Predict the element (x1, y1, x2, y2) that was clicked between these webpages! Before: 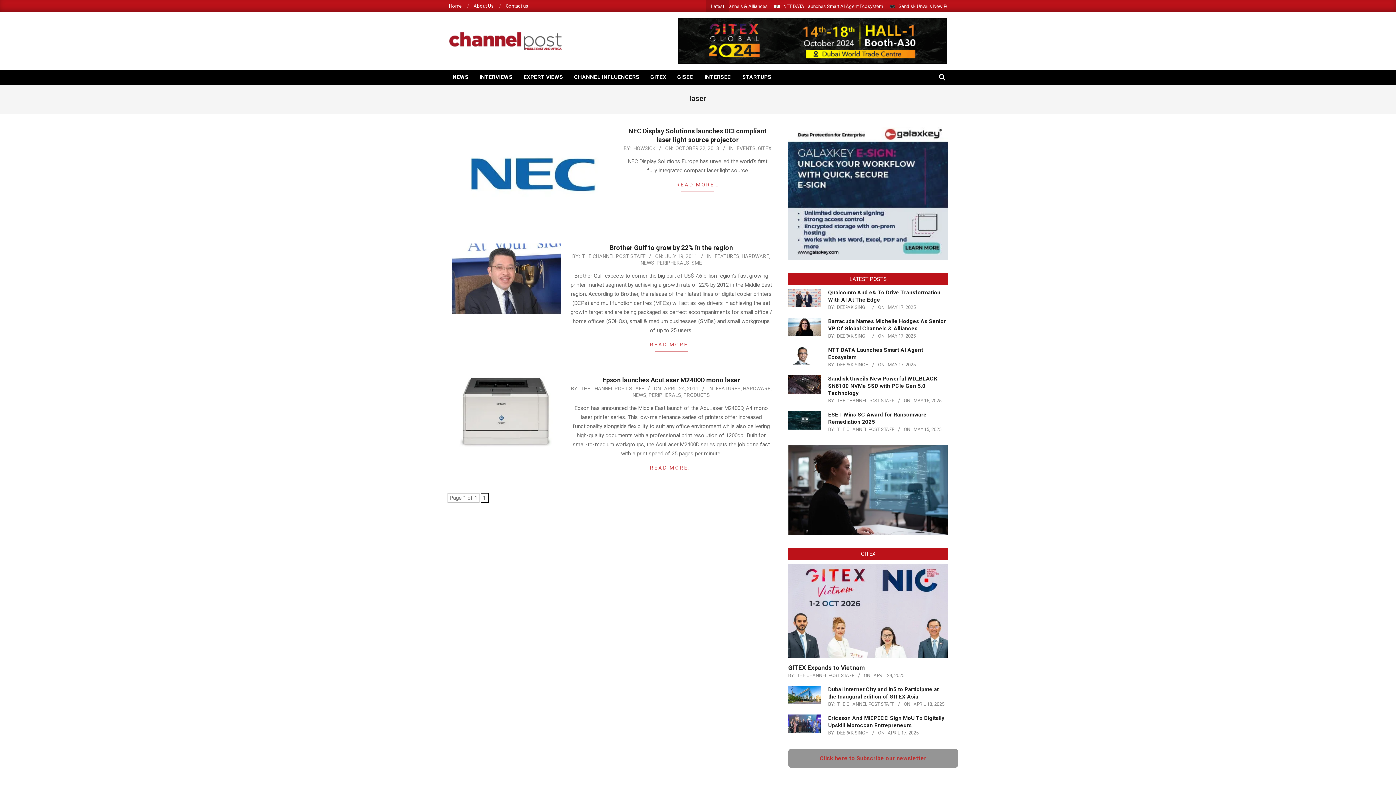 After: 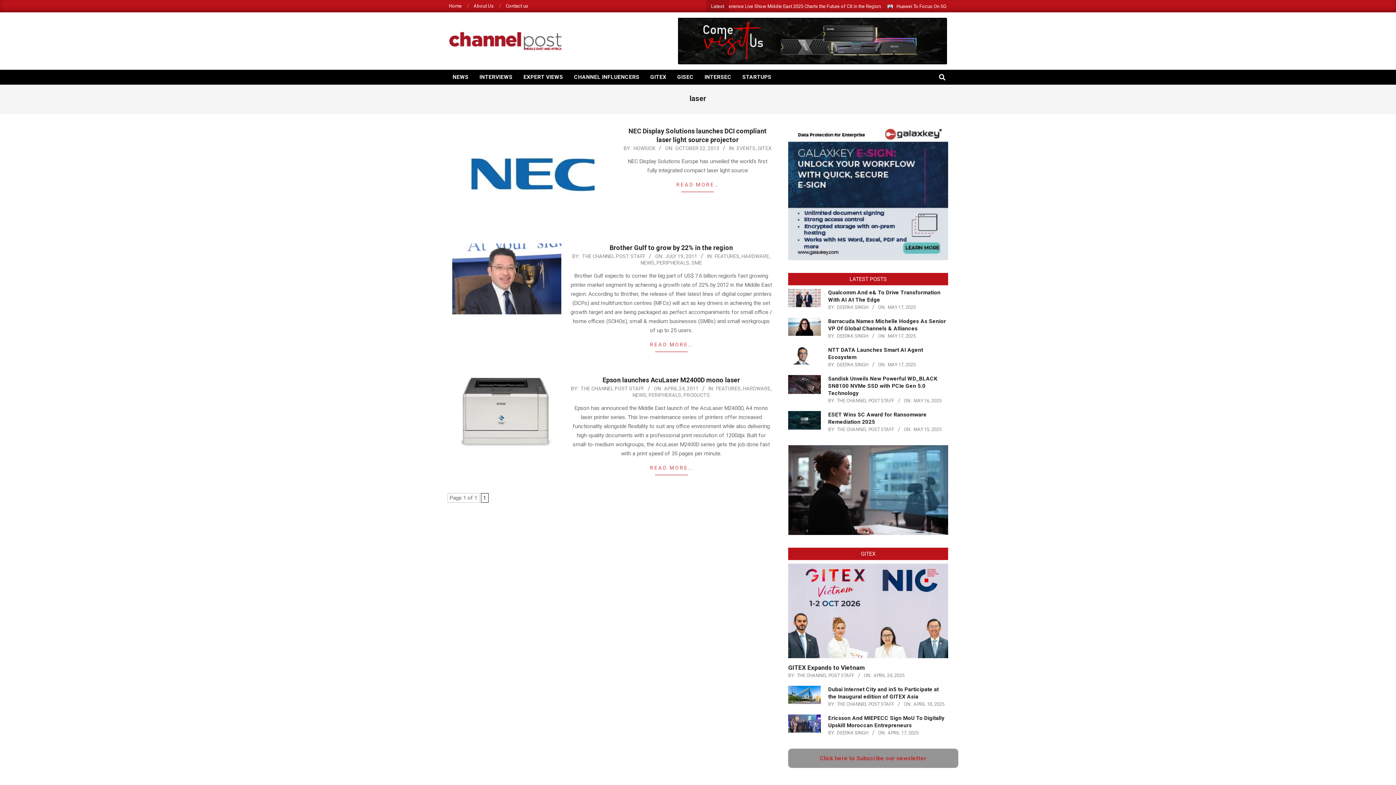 Action: bbox: (788, 128, 948, 134)